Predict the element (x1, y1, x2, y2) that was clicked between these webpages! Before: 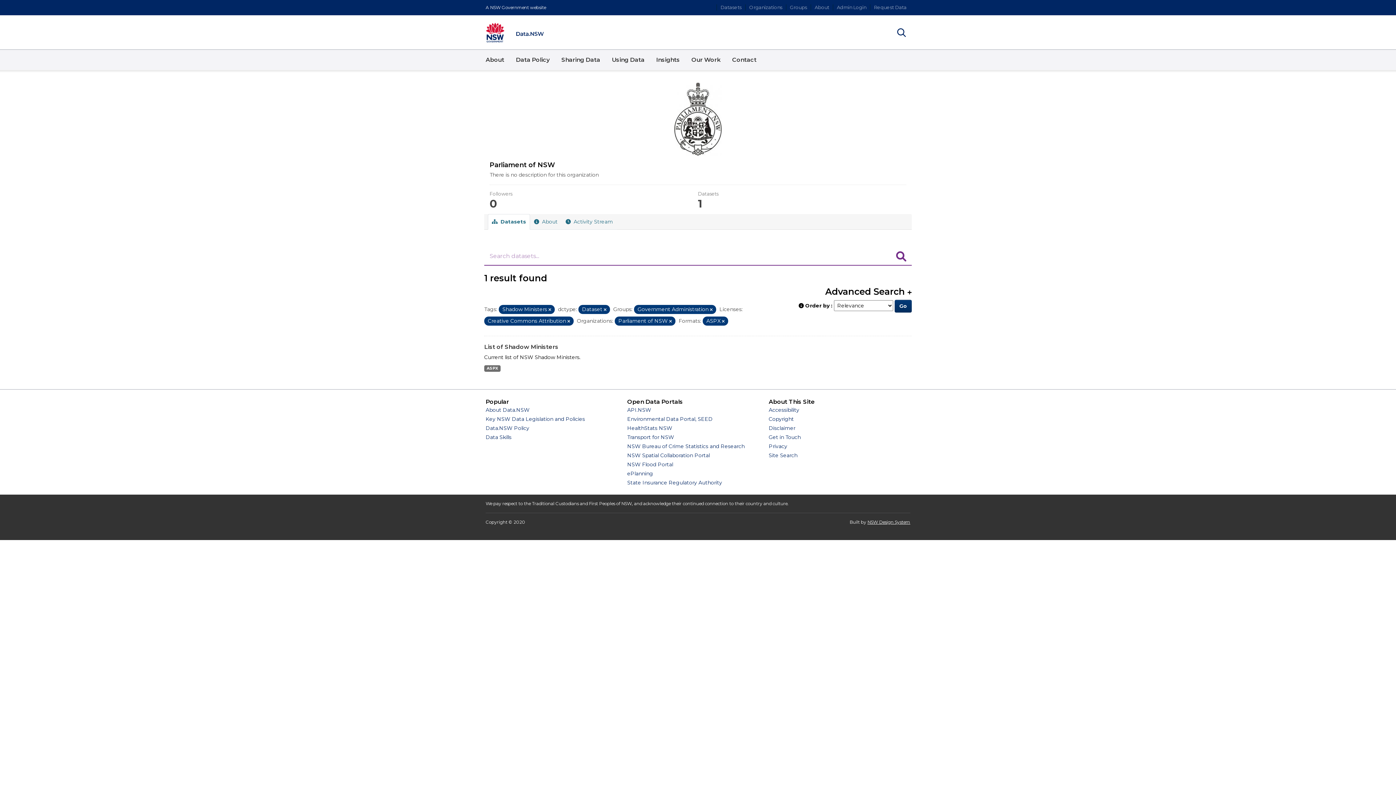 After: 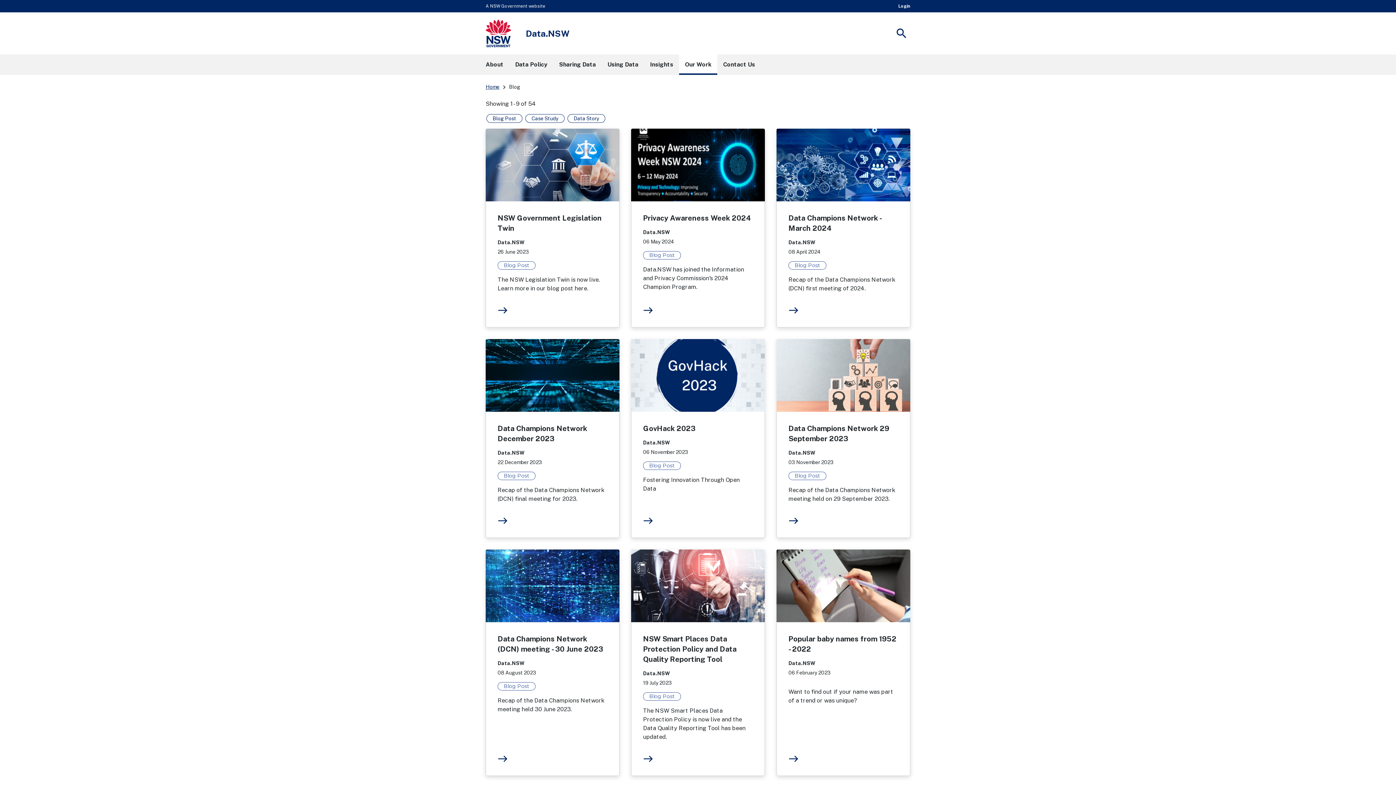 Action: label: Our Work bbox: (685, 49, 726, 70)